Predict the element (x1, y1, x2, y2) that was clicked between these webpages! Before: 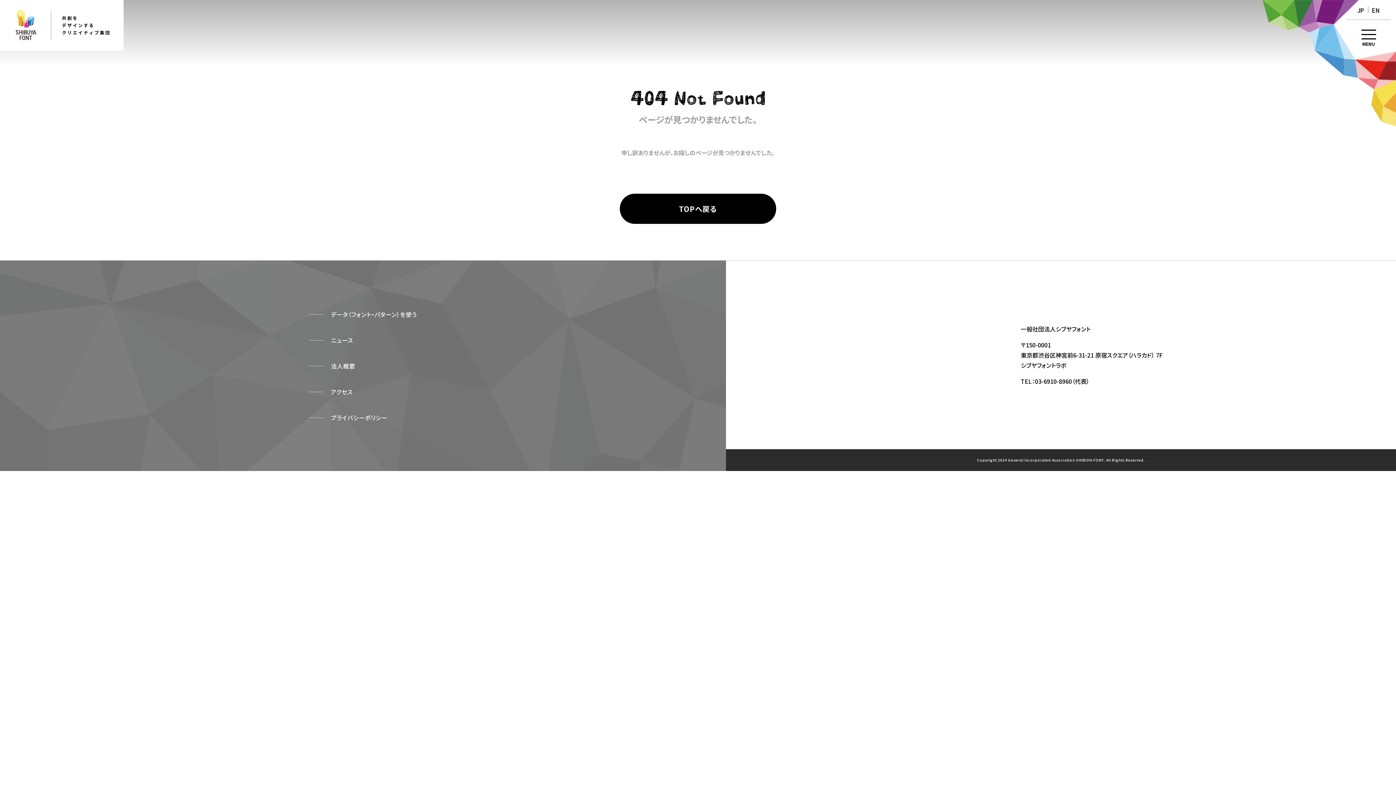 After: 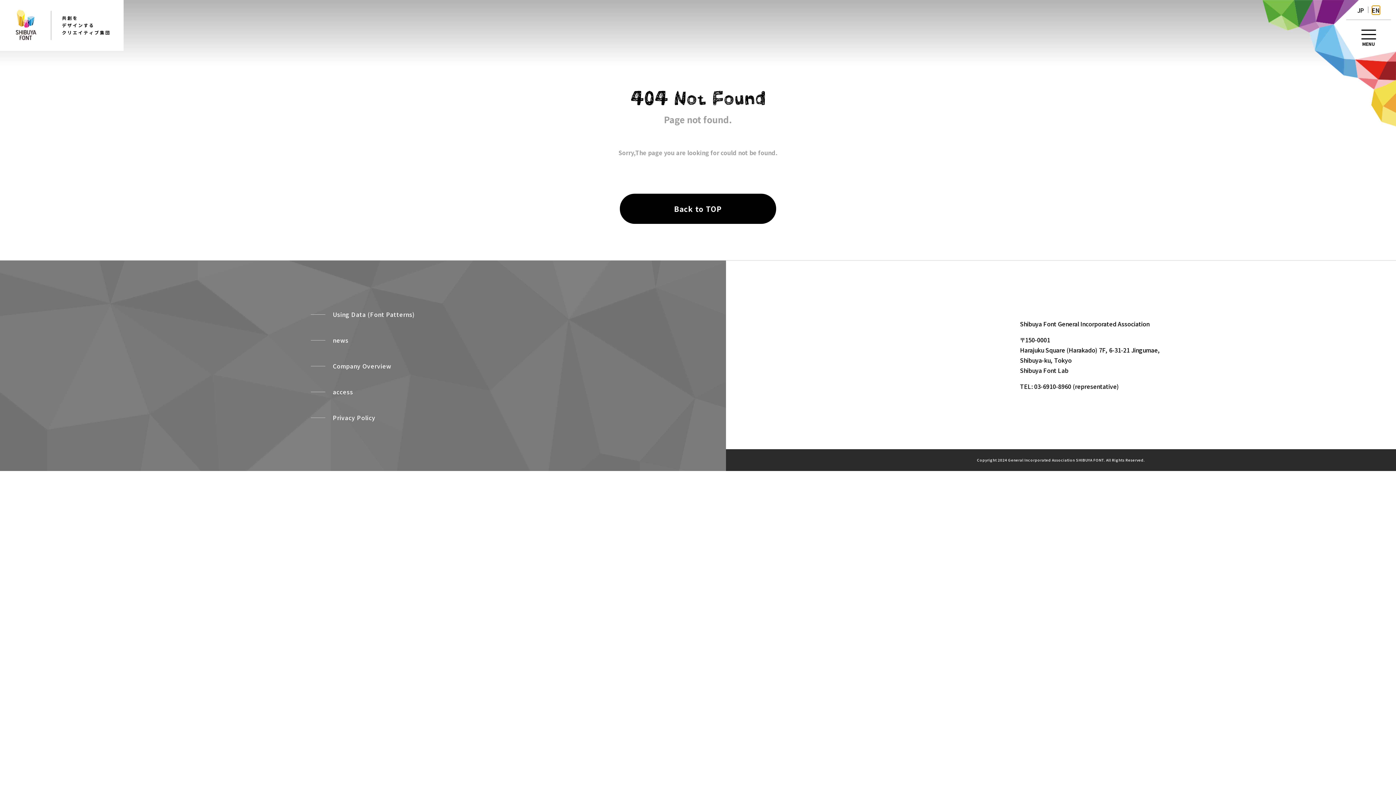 Action: label: EN bbox: (1372, 7, 1380, 13)